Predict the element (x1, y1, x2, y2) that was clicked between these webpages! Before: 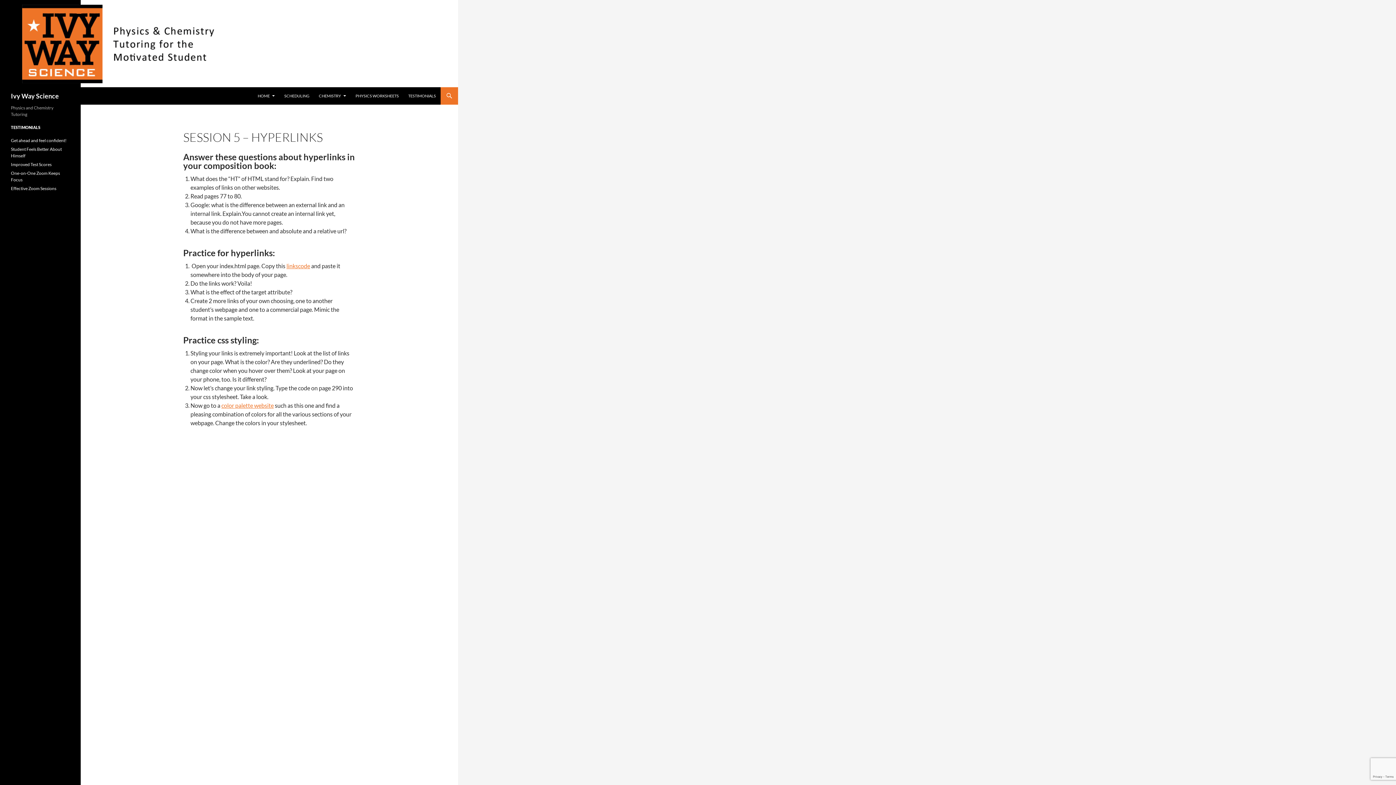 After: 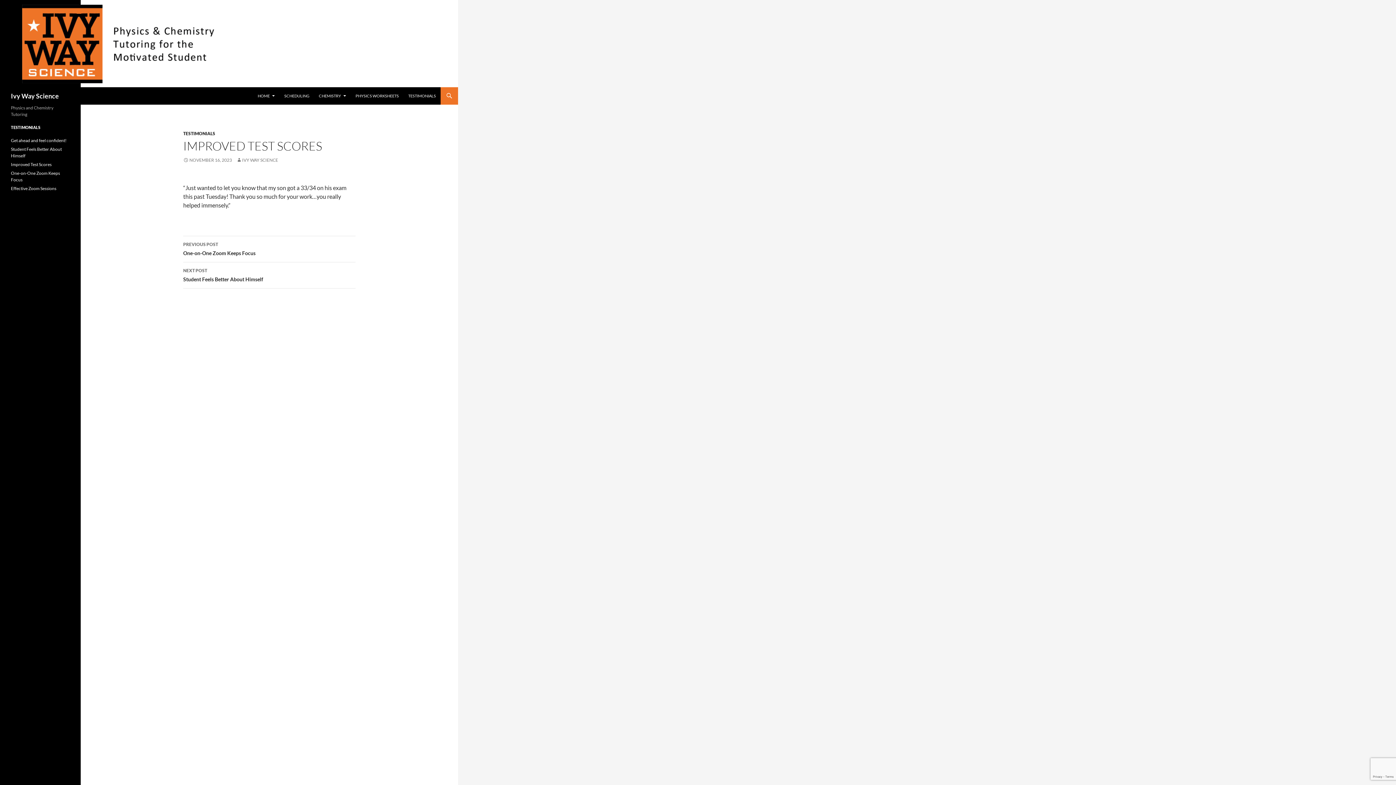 Action: label: Improved Test Scores bbox: (10, 161, 51, 167)